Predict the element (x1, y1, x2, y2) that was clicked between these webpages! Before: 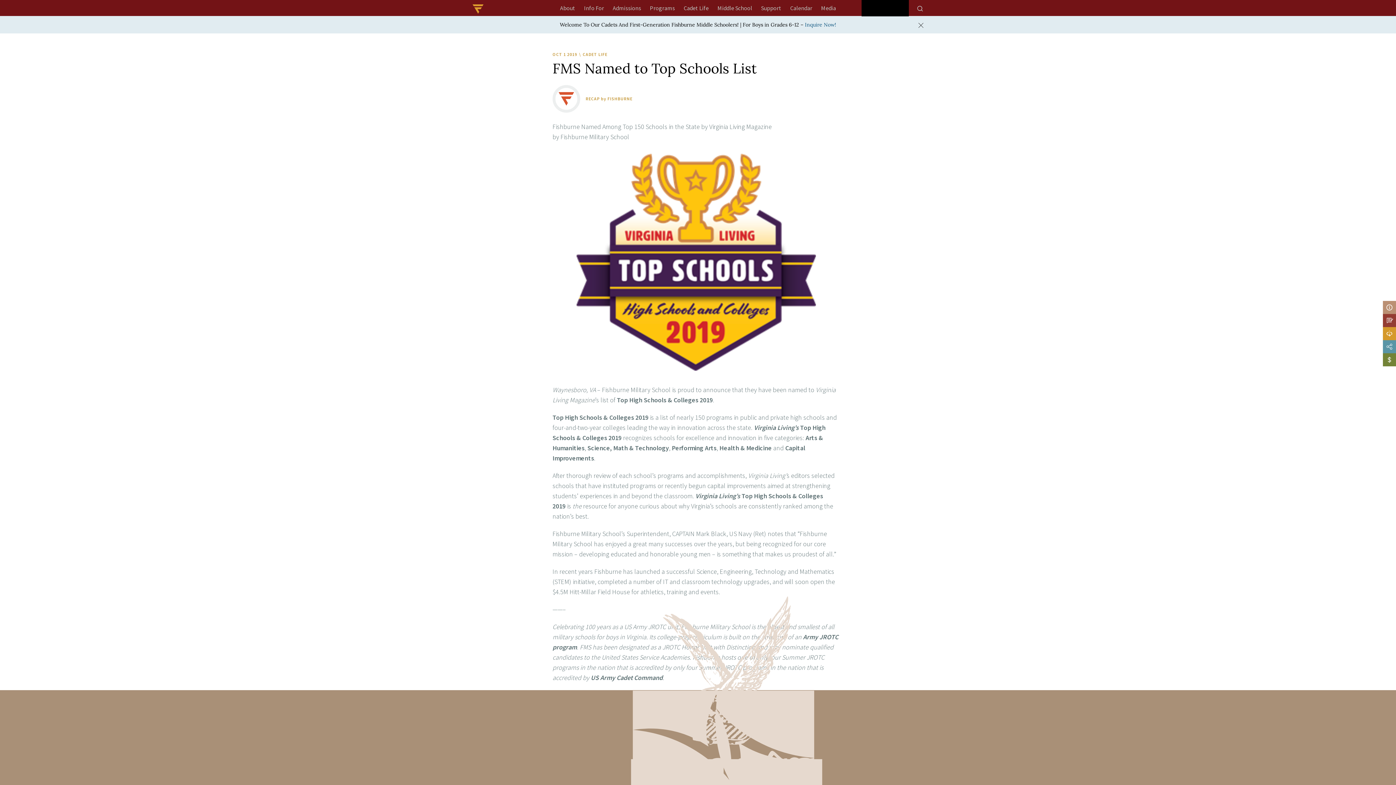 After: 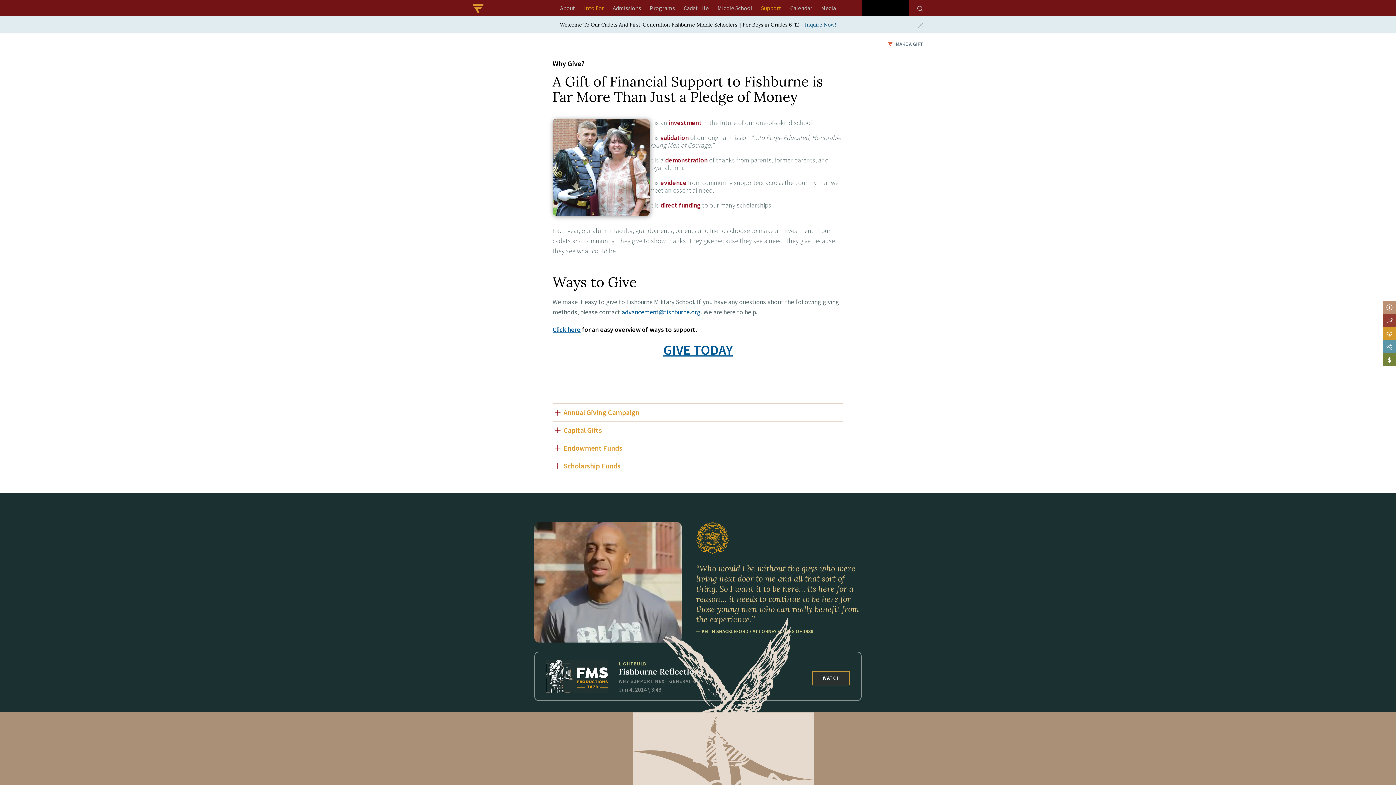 Action: bbox: (756, 2, 786, 13) label: Support